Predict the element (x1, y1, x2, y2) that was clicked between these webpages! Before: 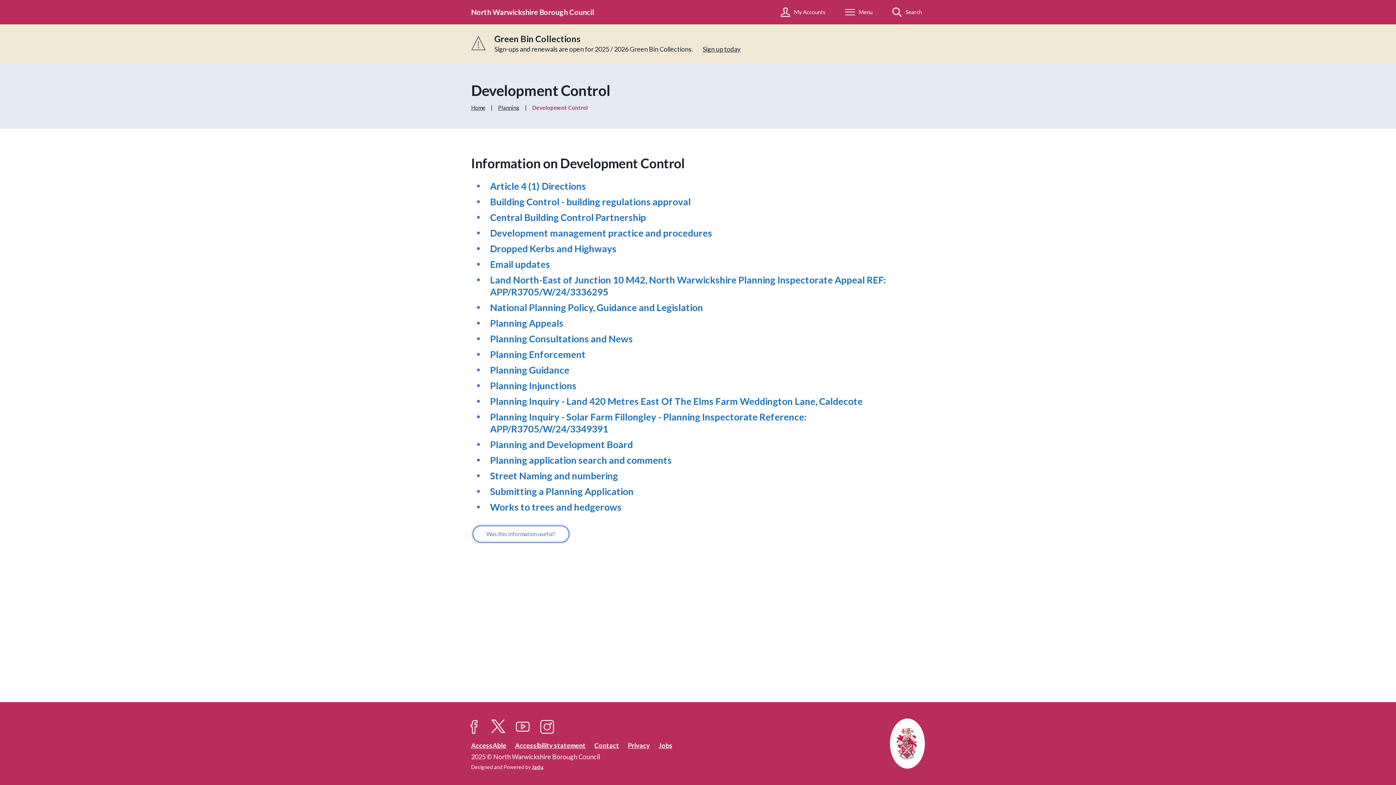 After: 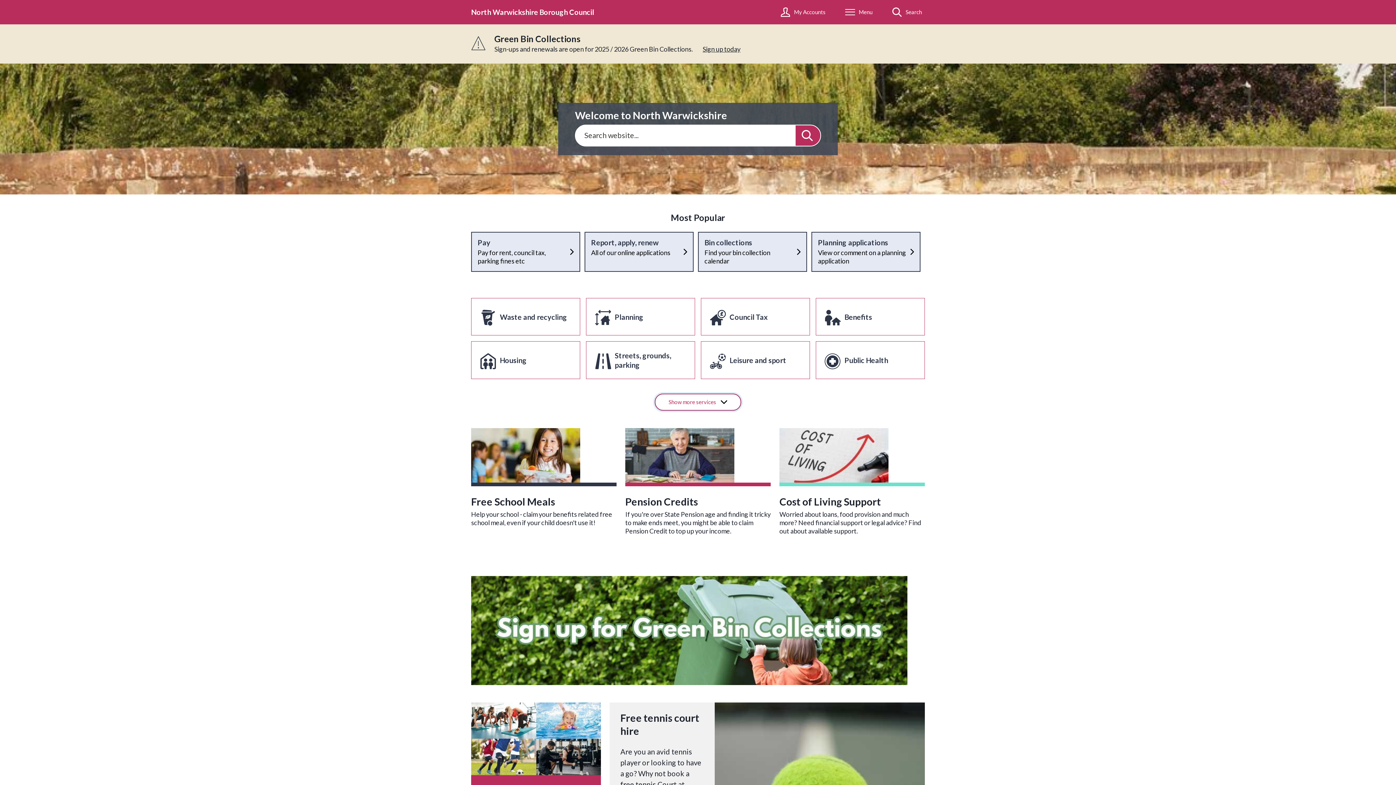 Action: label: Home bbox: (471, 104, 485, 111)